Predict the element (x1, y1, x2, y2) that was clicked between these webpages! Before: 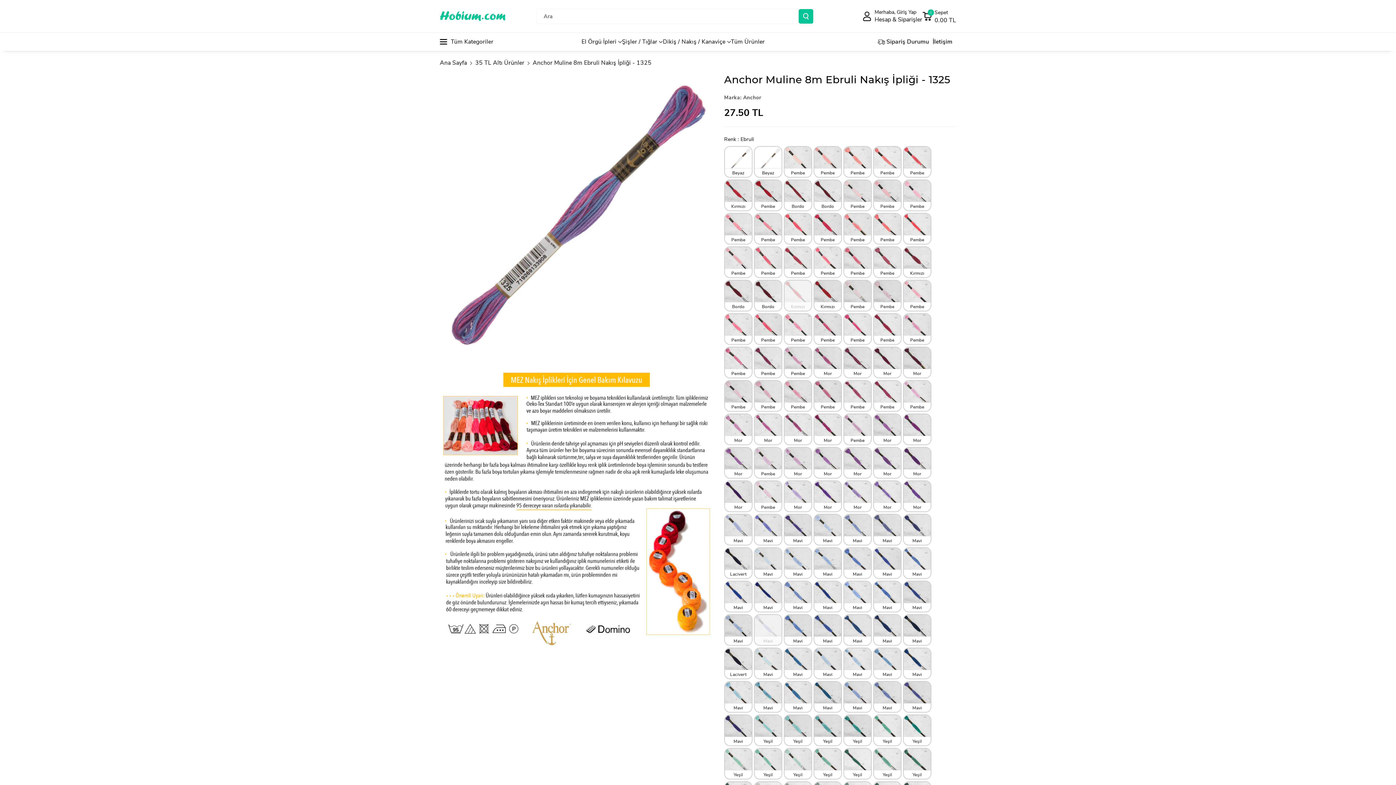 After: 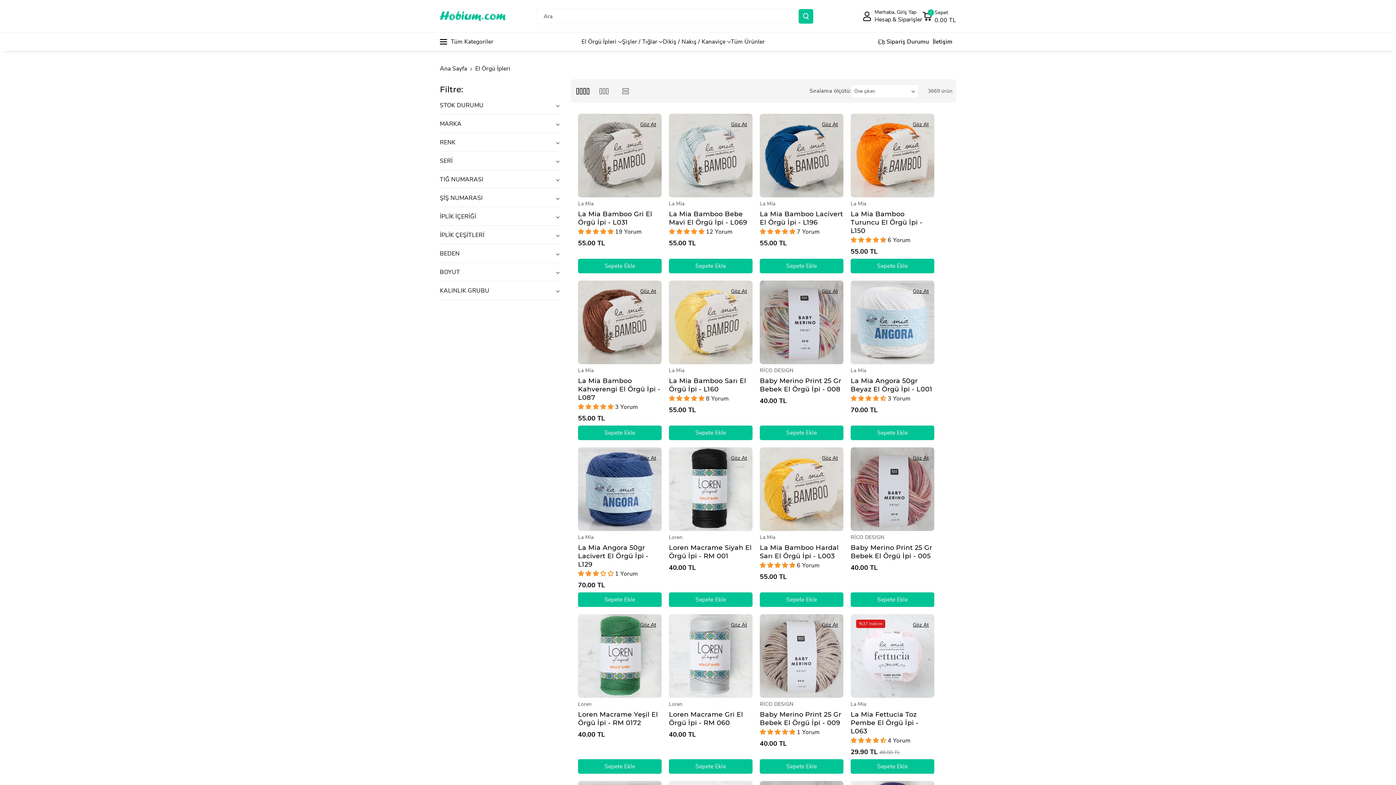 Action: label: El Örgü İpleri bbox: (581, 37, 616, 45)